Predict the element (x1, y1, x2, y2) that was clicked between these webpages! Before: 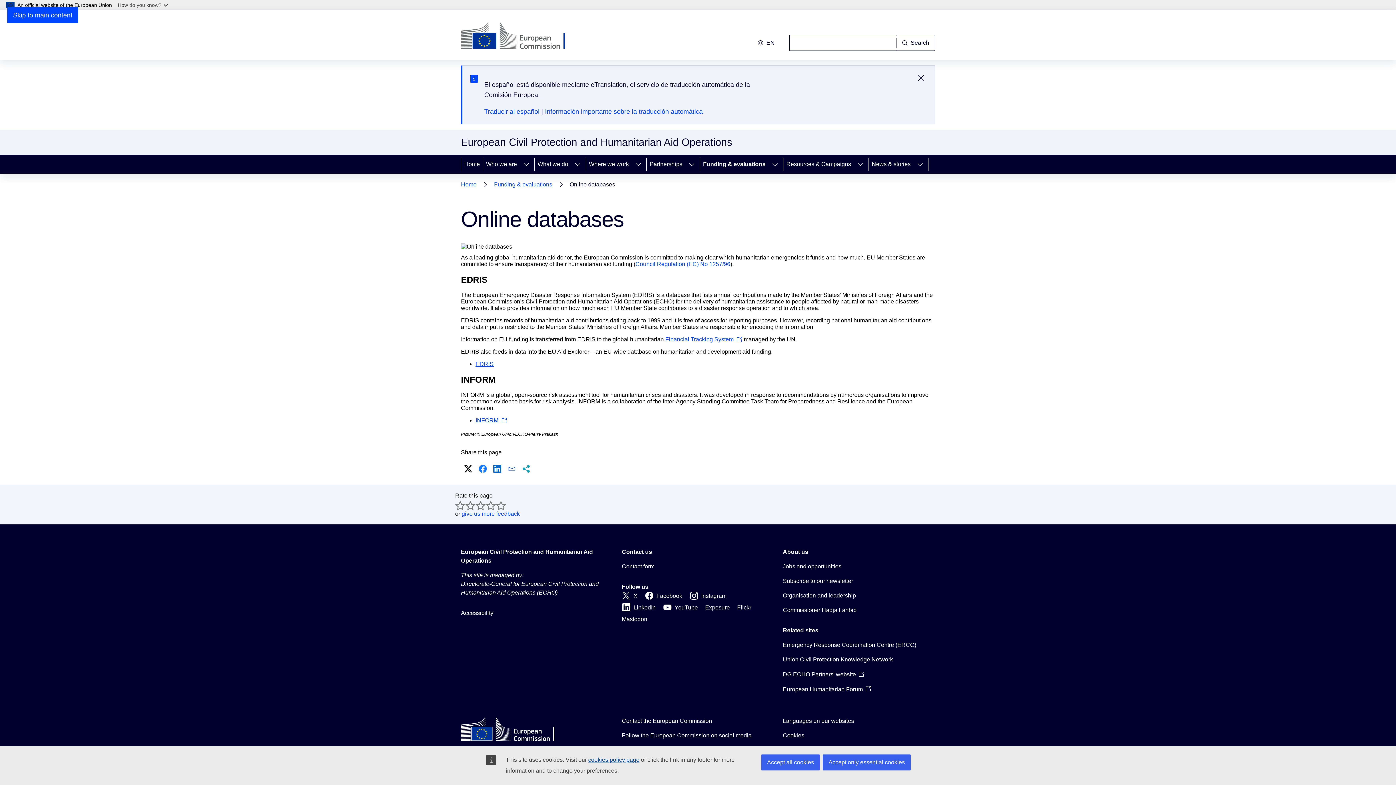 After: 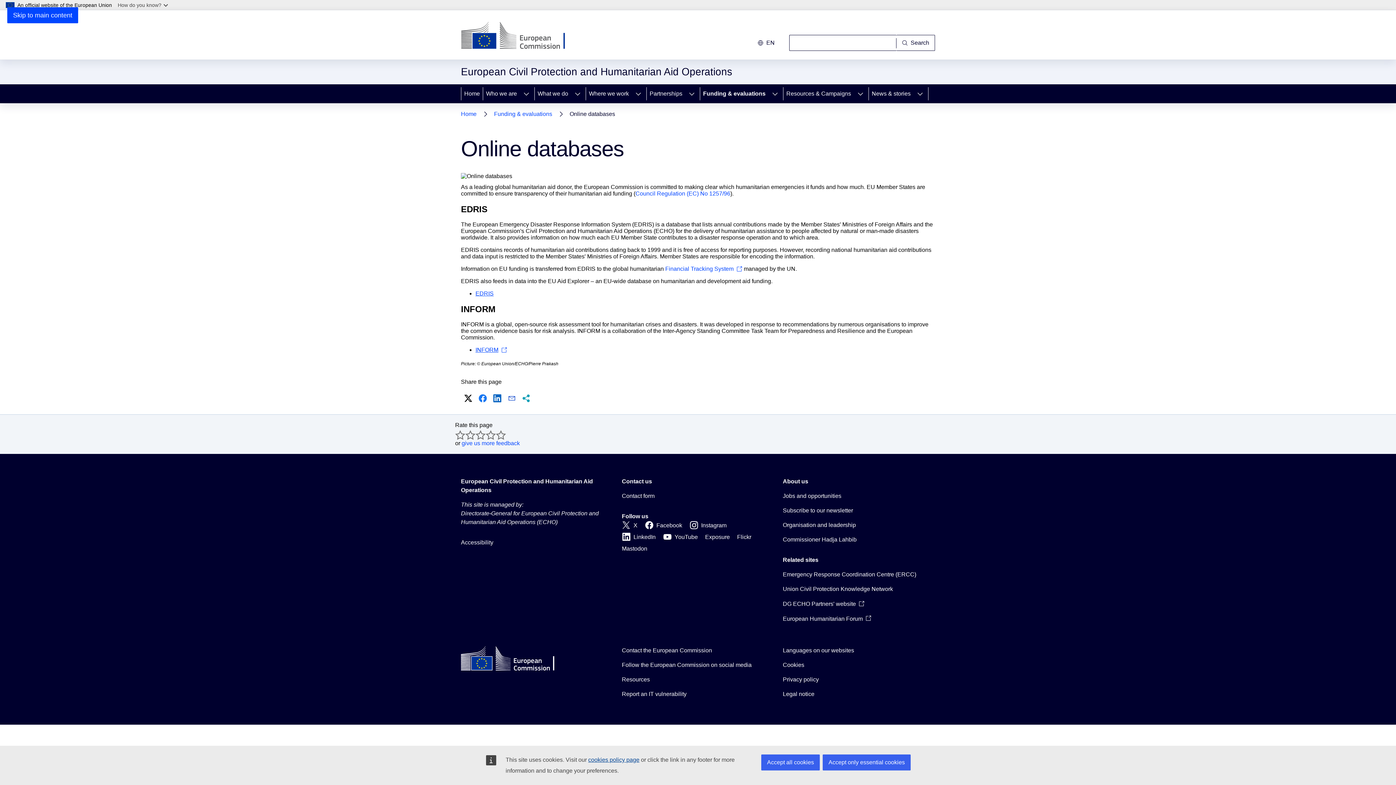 Action: bbox: (913, 70, 929, 86) label: Cerrar este mensaje